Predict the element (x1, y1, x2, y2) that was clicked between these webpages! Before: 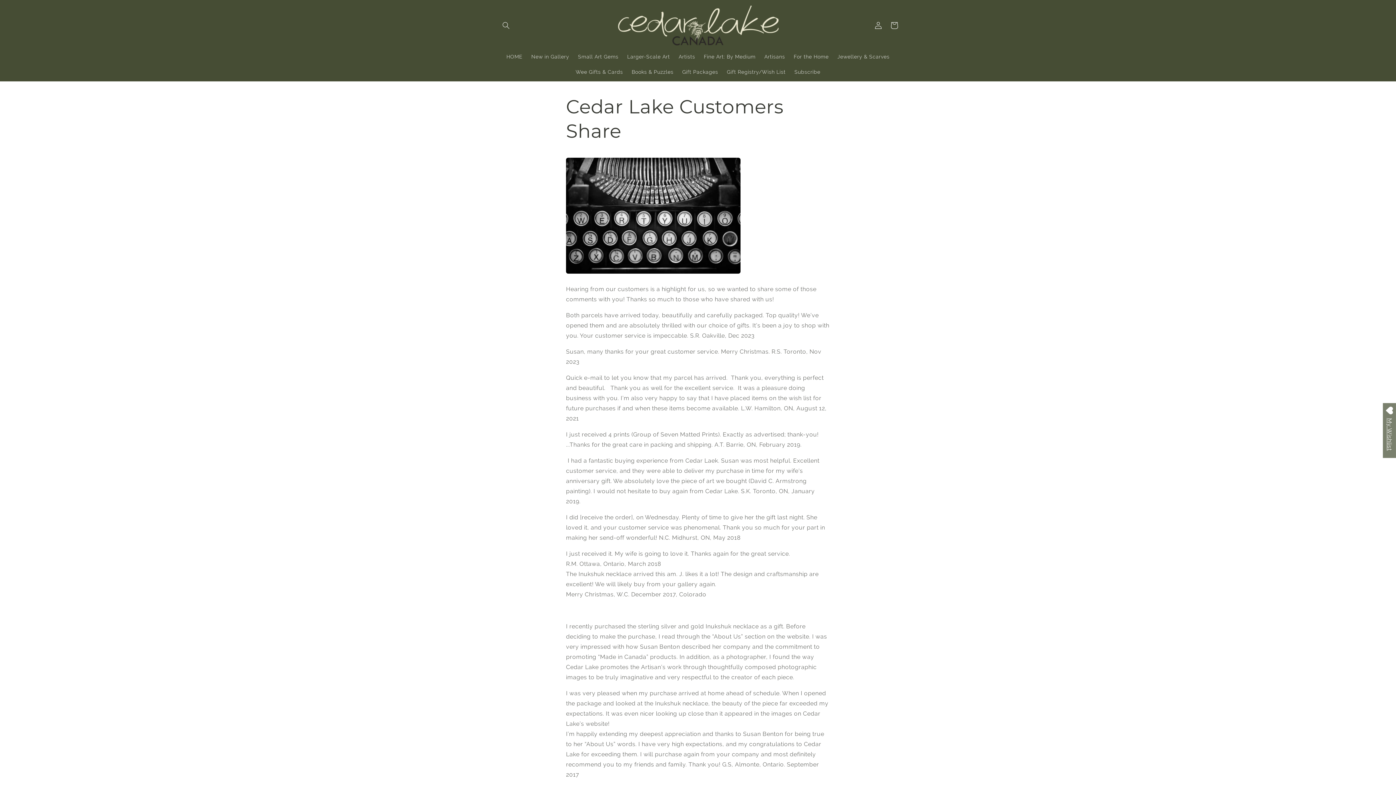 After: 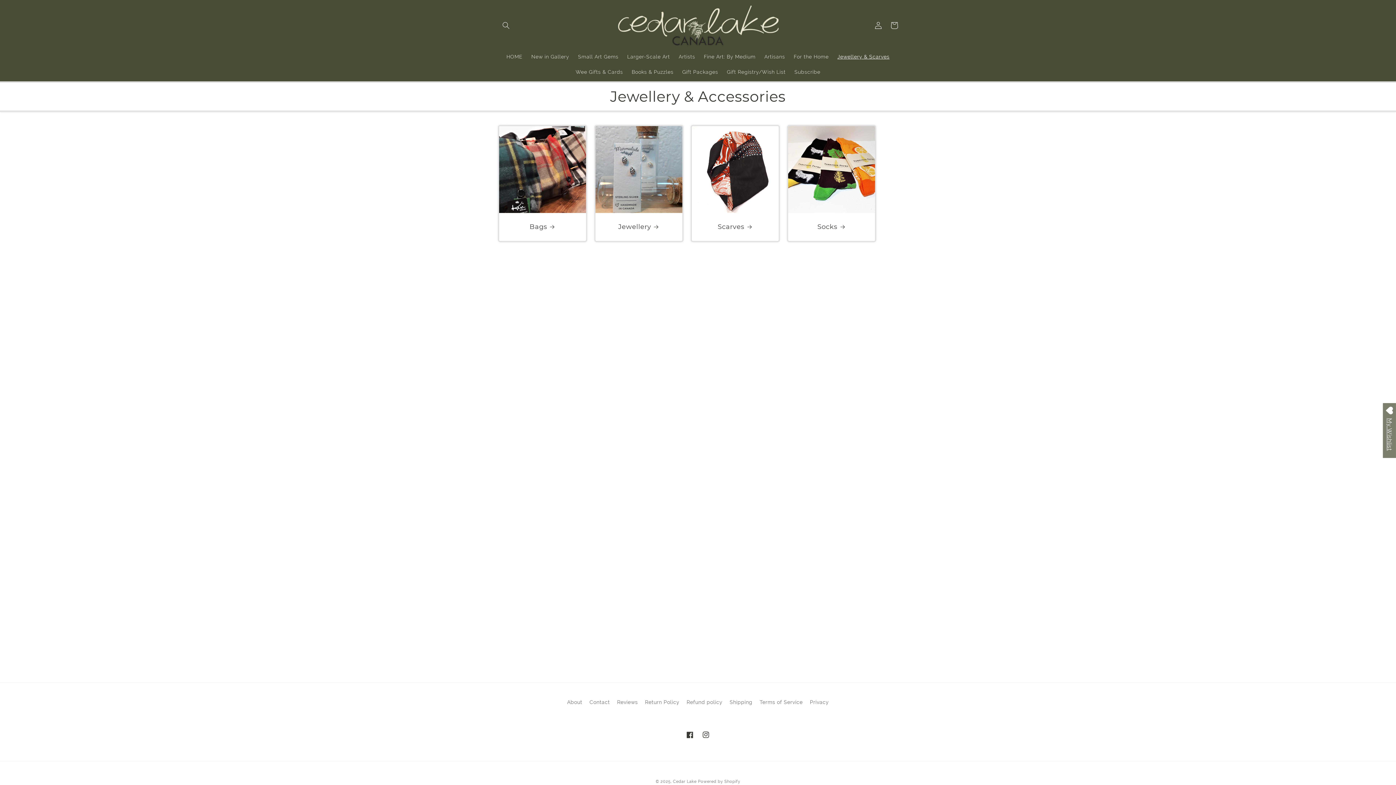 Action: label: Jewellery & Scarves bbox: (833, 49, 894, 64)